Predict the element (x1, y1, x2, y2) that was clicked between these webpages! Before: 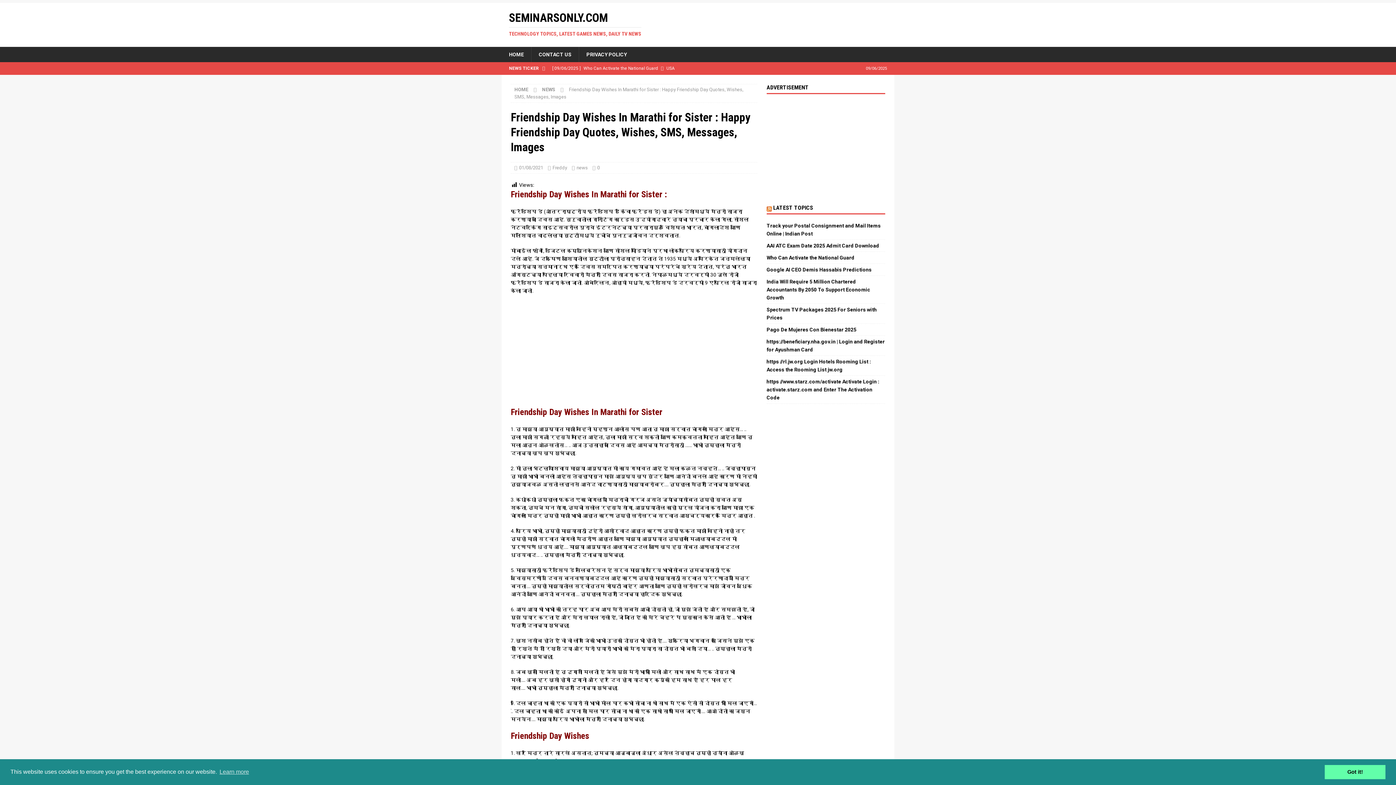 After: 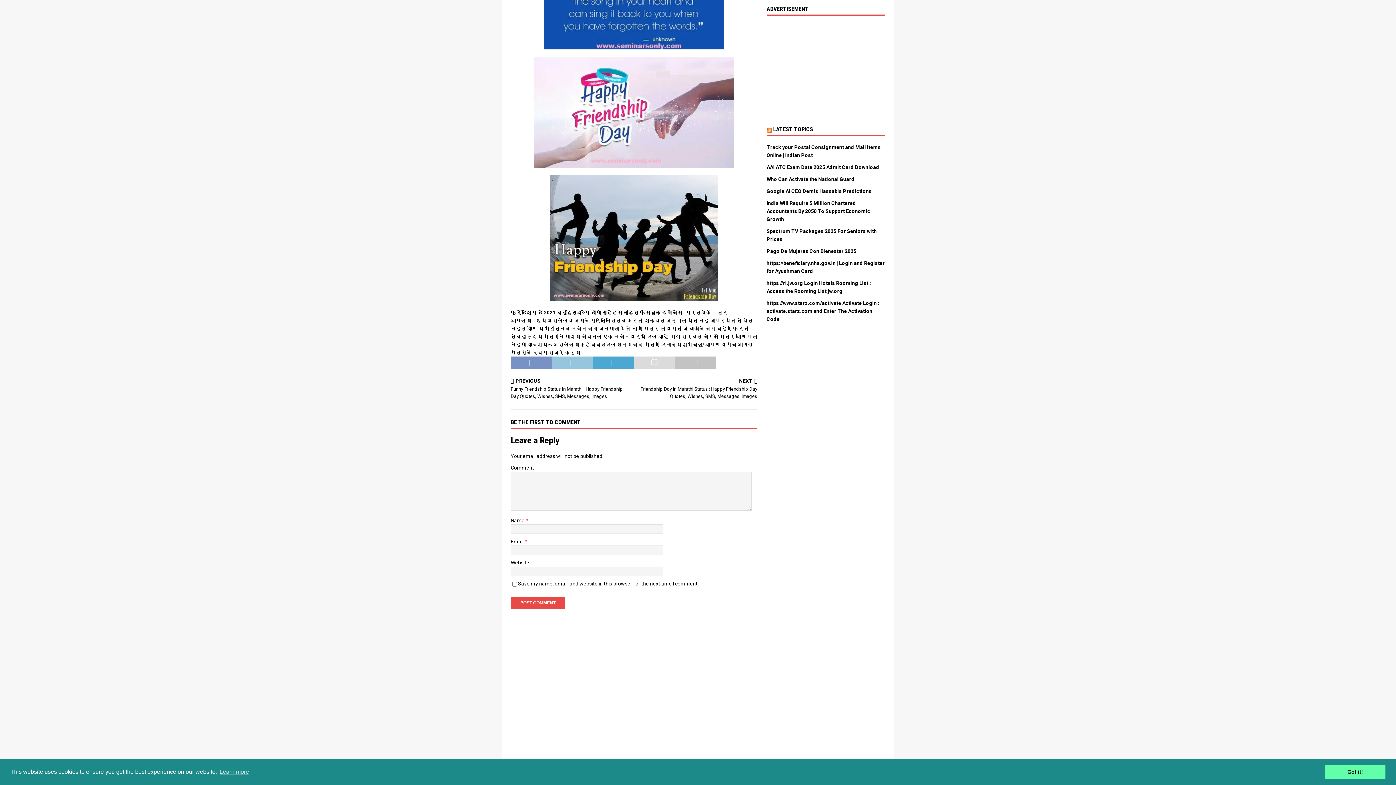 Action: label: 0 bbox: (597, 165, 600, 170)